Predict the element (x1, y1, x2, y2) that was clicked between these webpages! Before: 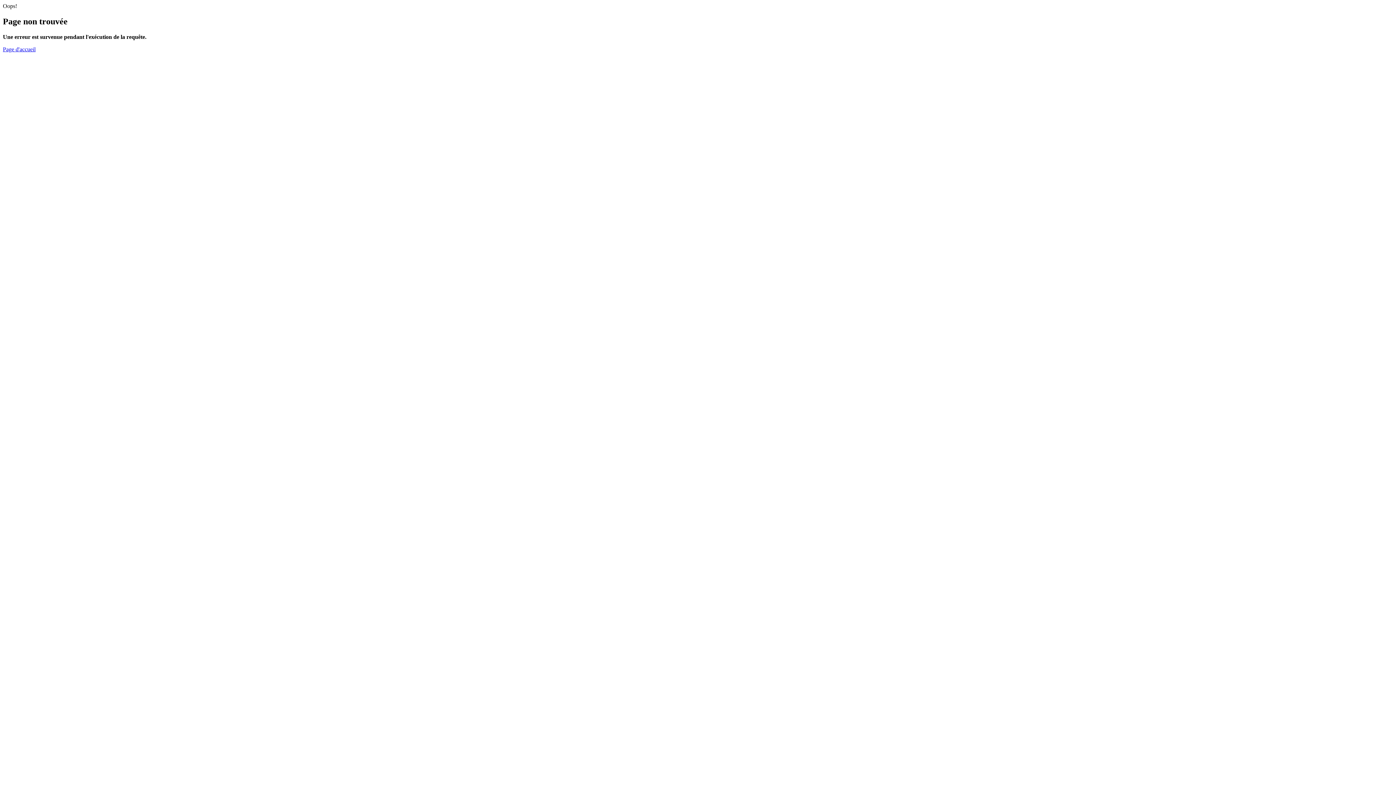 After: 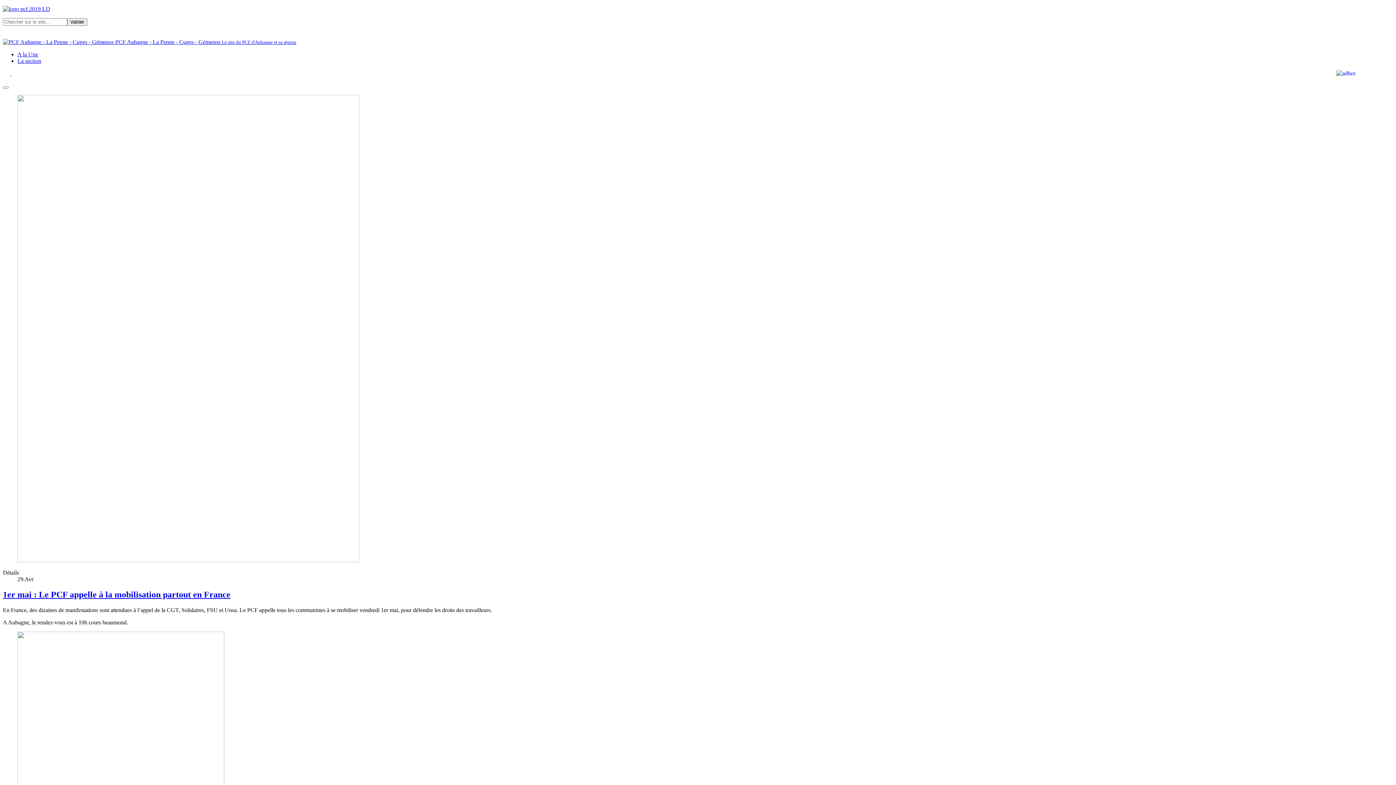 Action: label: Page d'accueil bbox: (2, 46, 35, 52)